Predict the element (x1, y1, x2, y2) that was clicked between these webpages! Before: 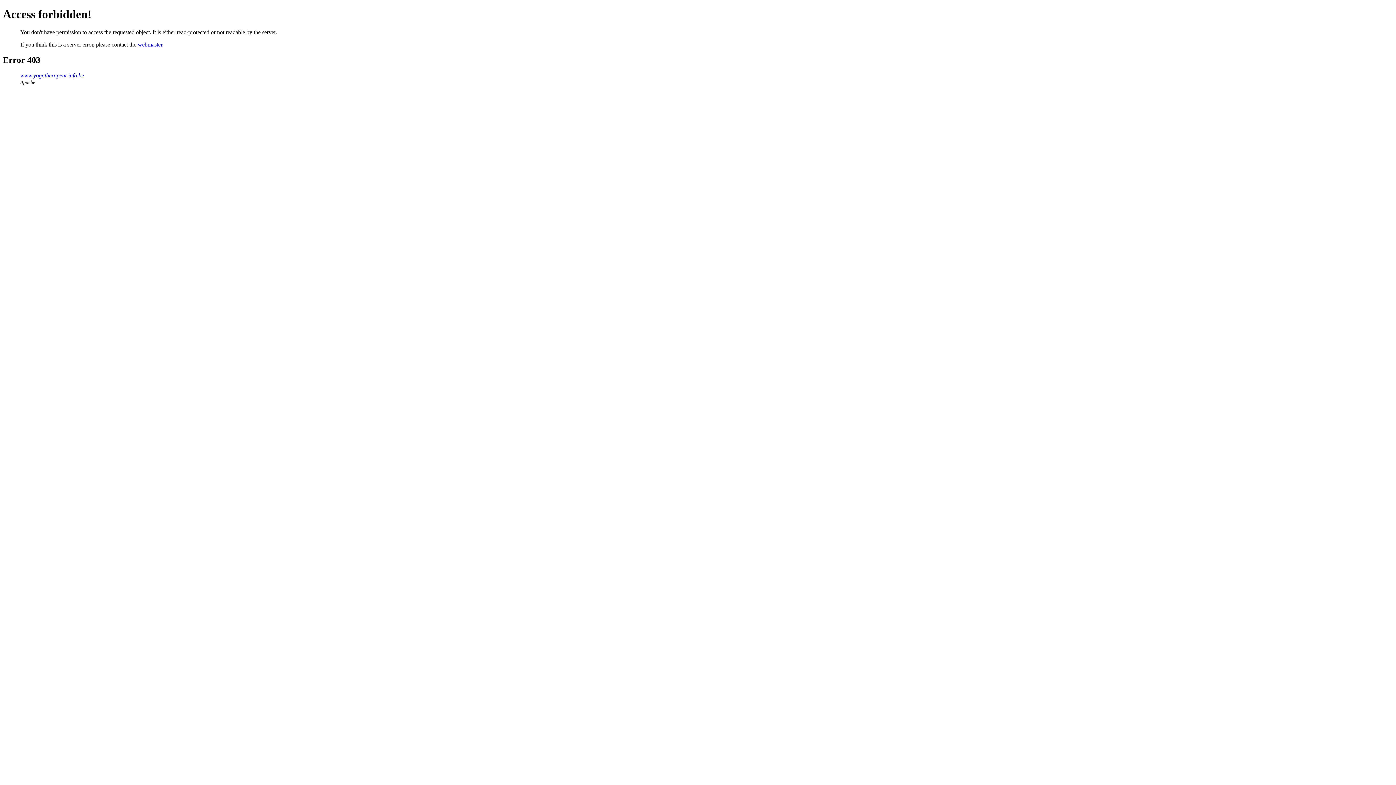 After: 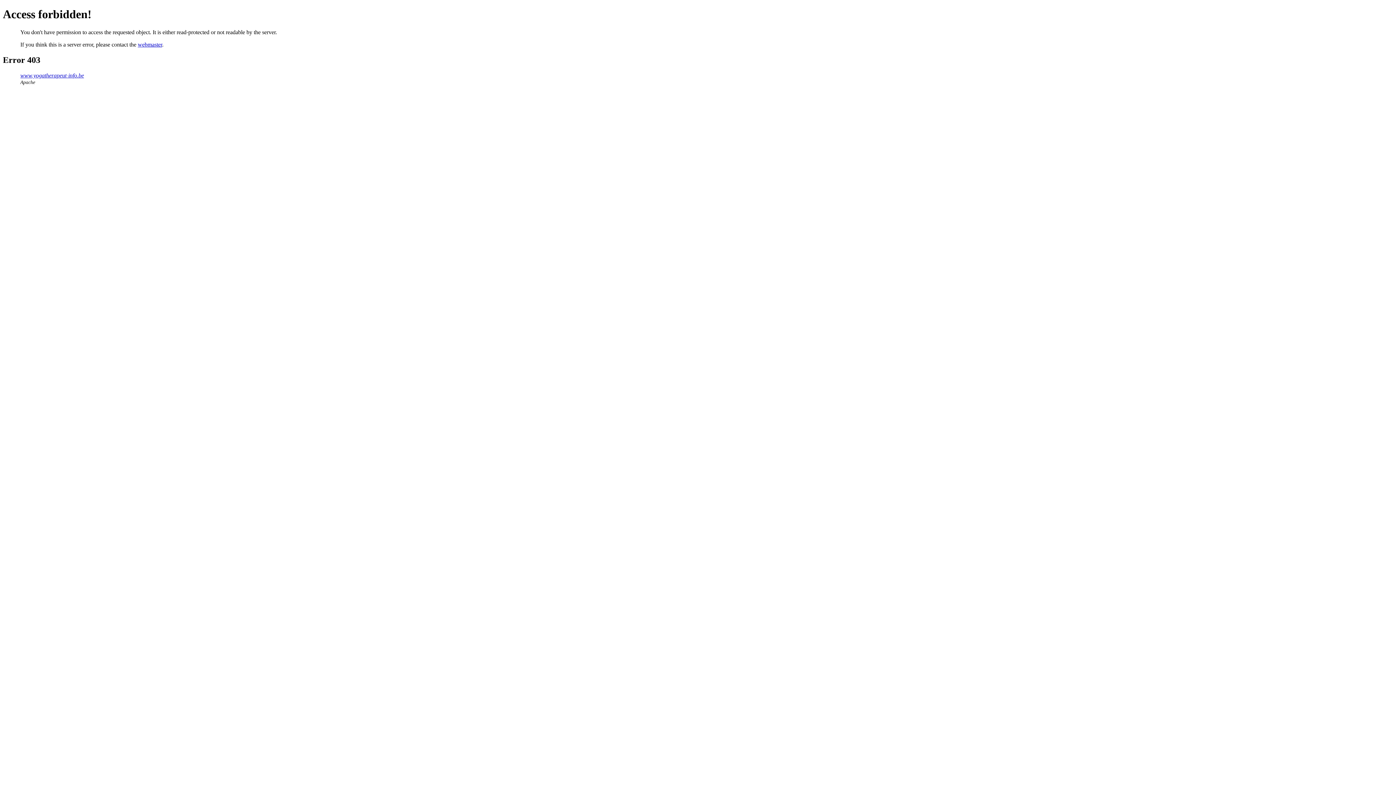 Action: bbox: (137, 41, 162, 47) label: webmaster